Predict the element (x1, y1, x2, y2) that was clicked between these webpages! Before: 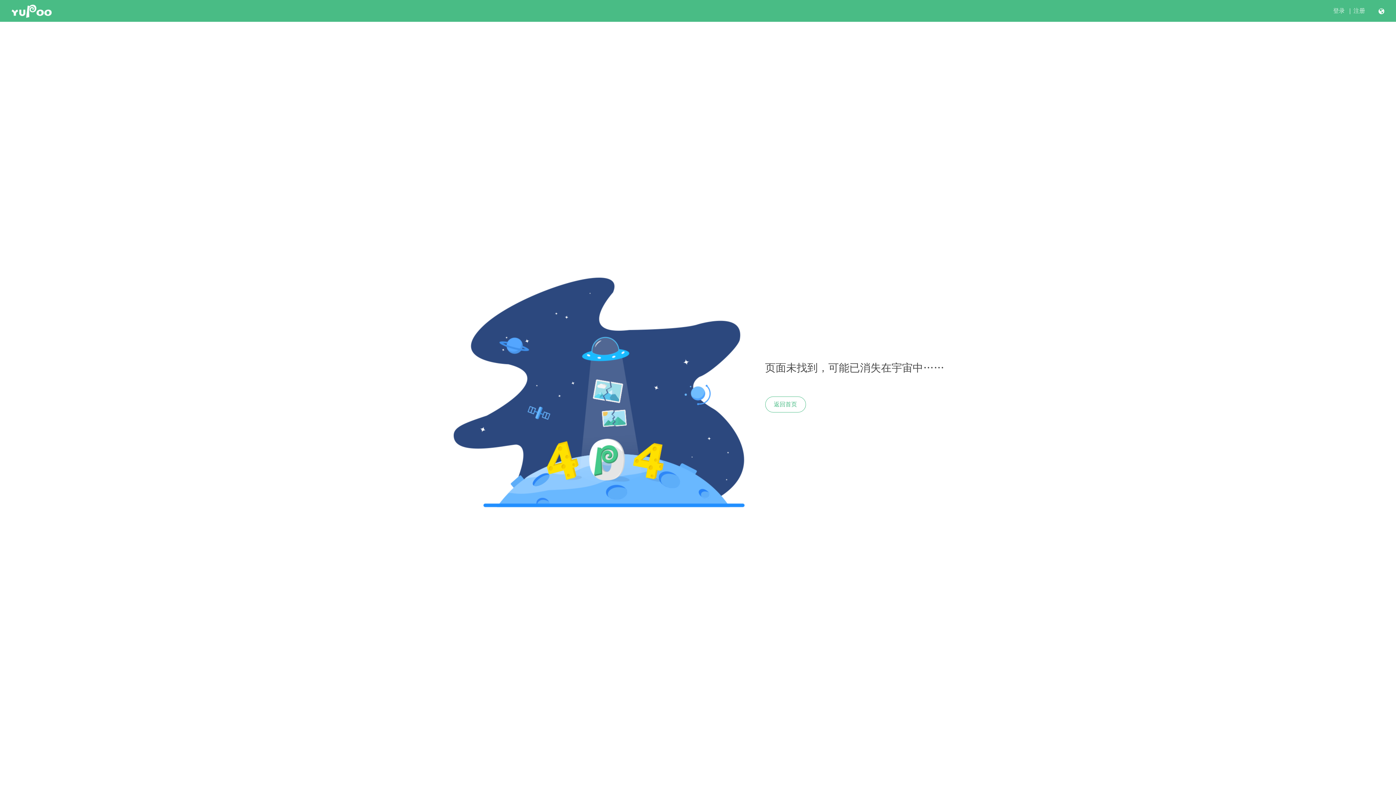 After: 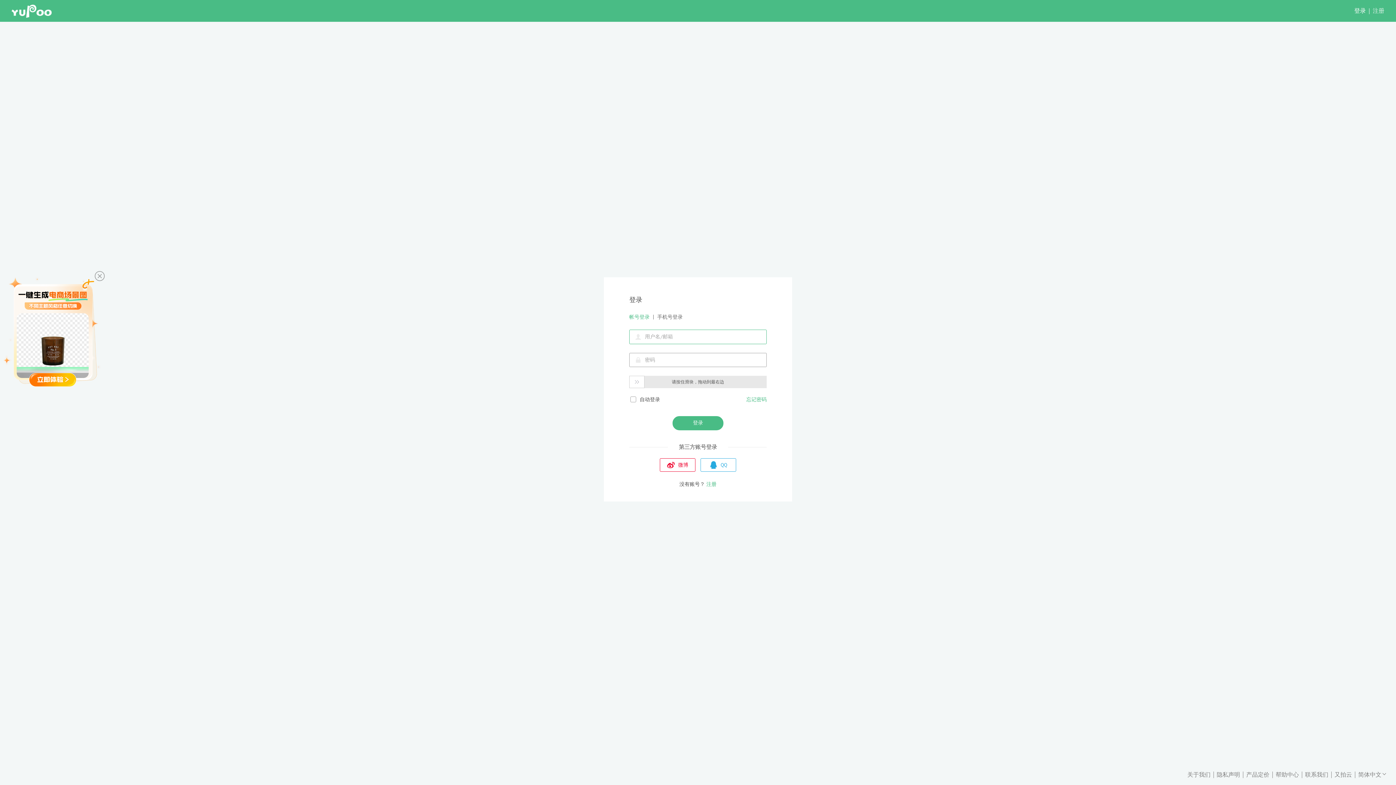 Action: bbox: (1333, 7, 1345, 14) label: 登录